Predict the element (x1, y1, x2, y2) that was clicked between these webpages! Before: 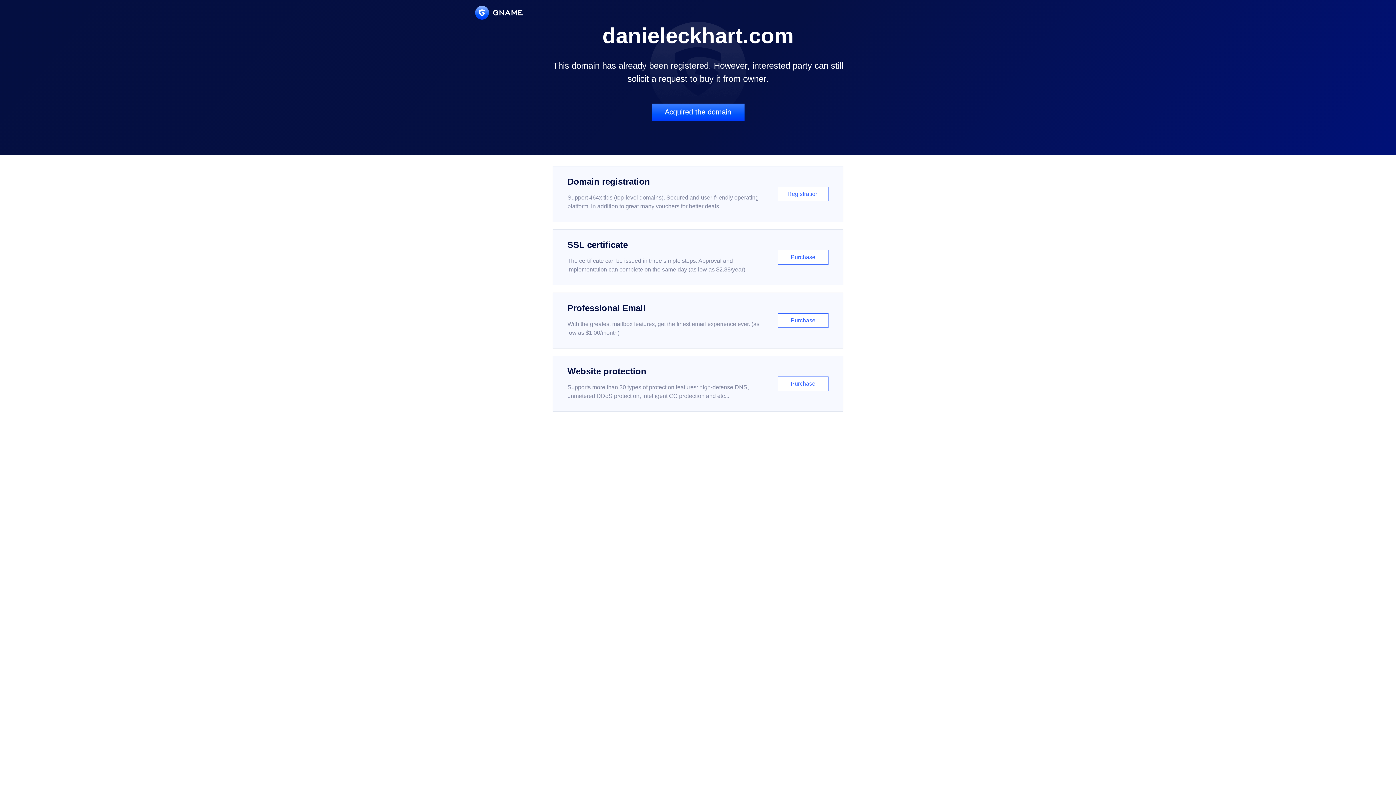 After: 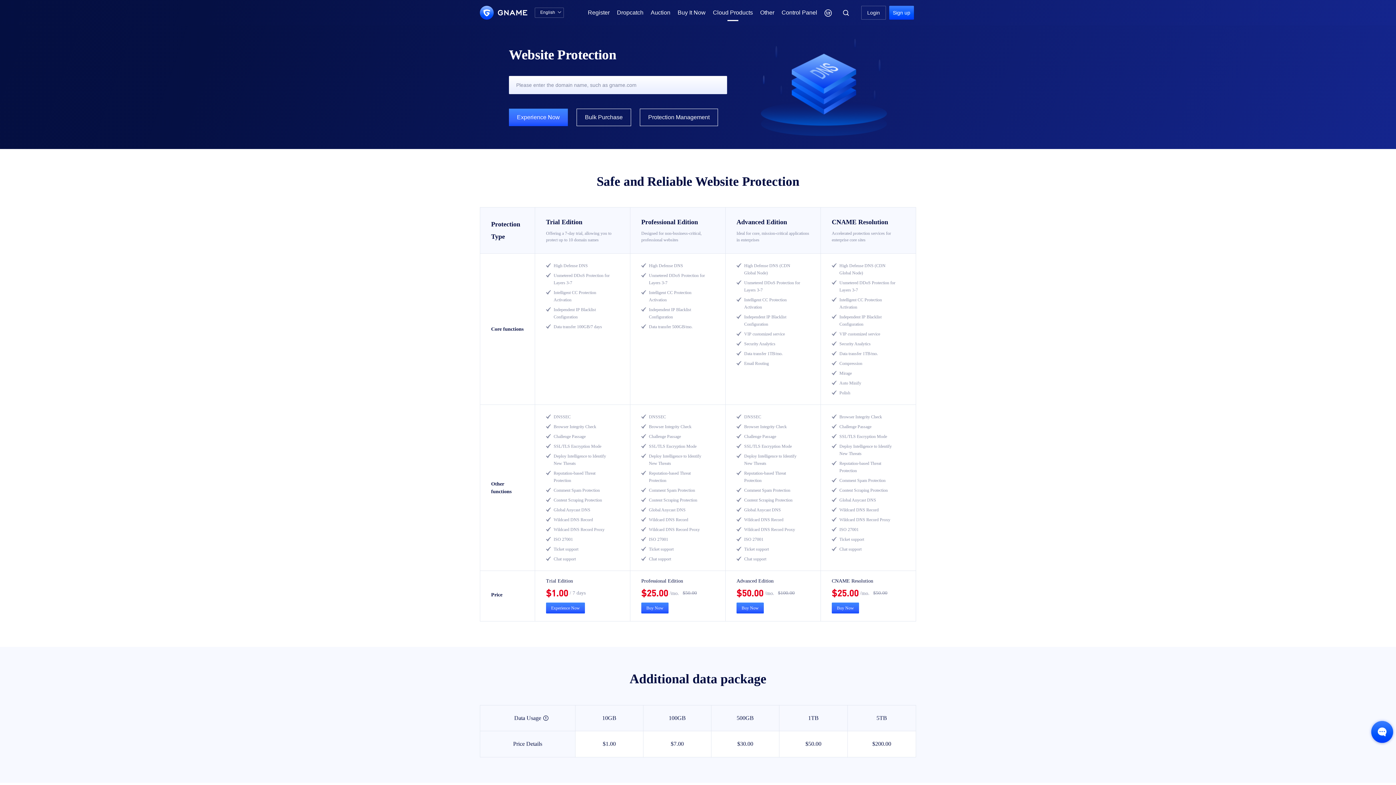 Action: bbox: (552, 356, 843, 412) label: Website protection

Supports more than 30 types of protection features: high-defense DNS, unmetered DDoS protection, intelligent CC protection and etc...

Purchase